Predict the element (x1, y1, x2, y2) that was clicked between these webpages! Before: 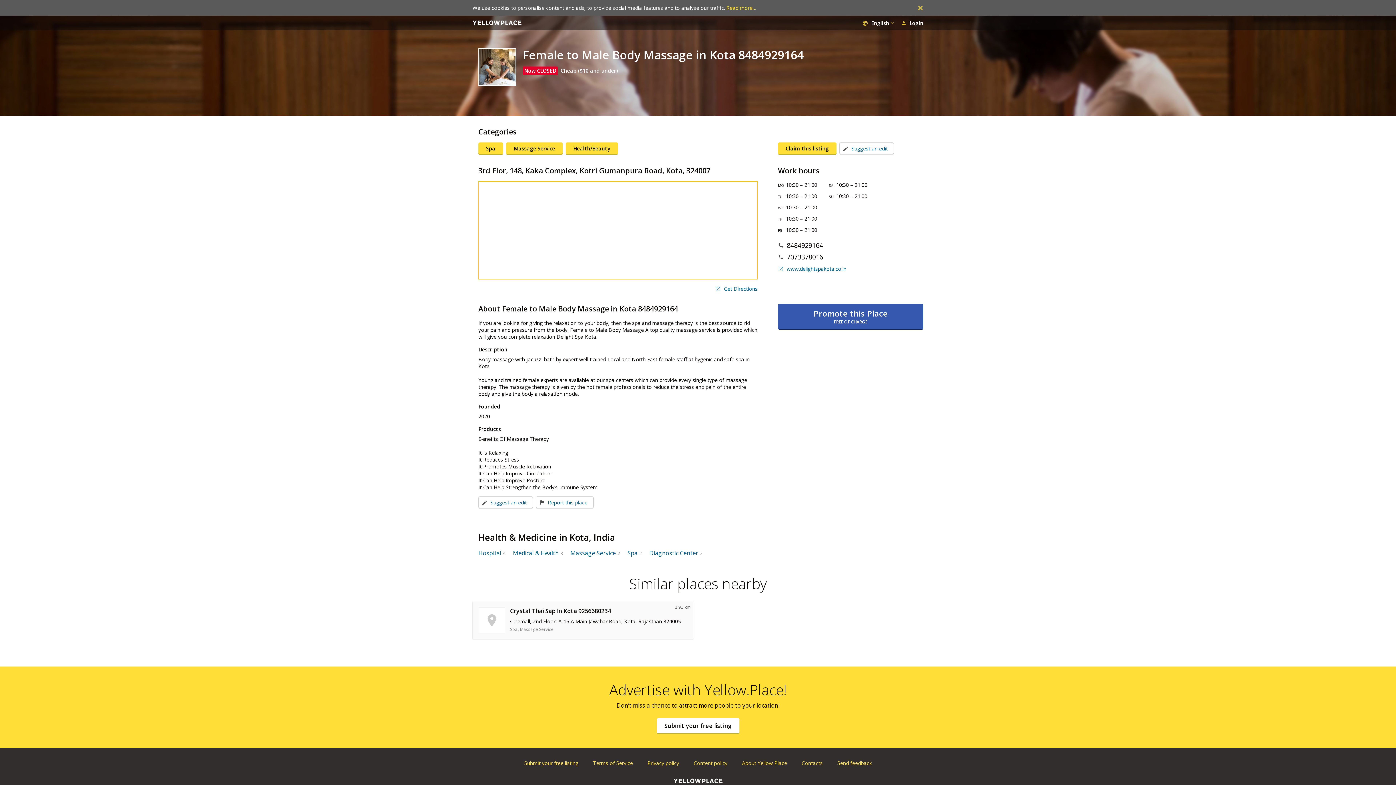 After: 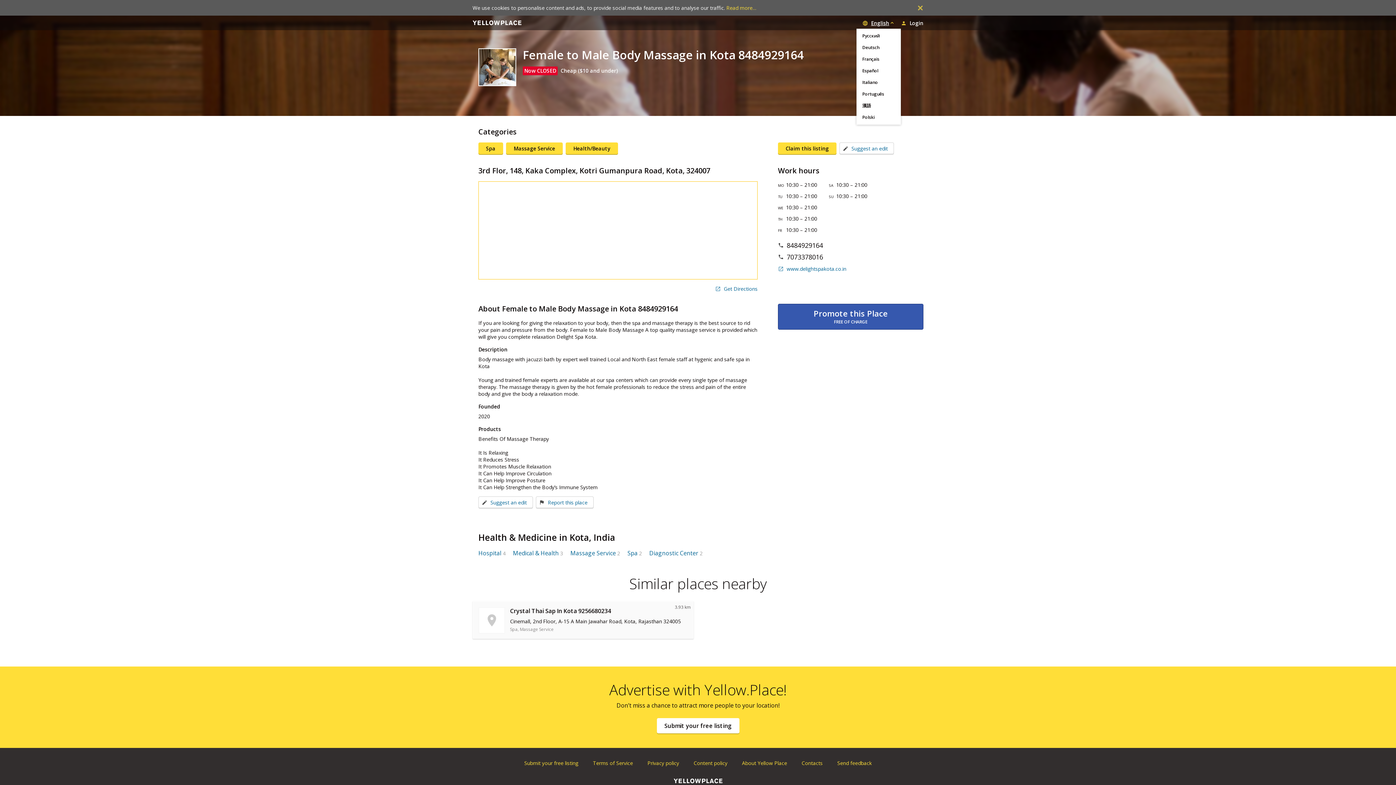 Action: label: English bbox: (862, 20, 895, 26)